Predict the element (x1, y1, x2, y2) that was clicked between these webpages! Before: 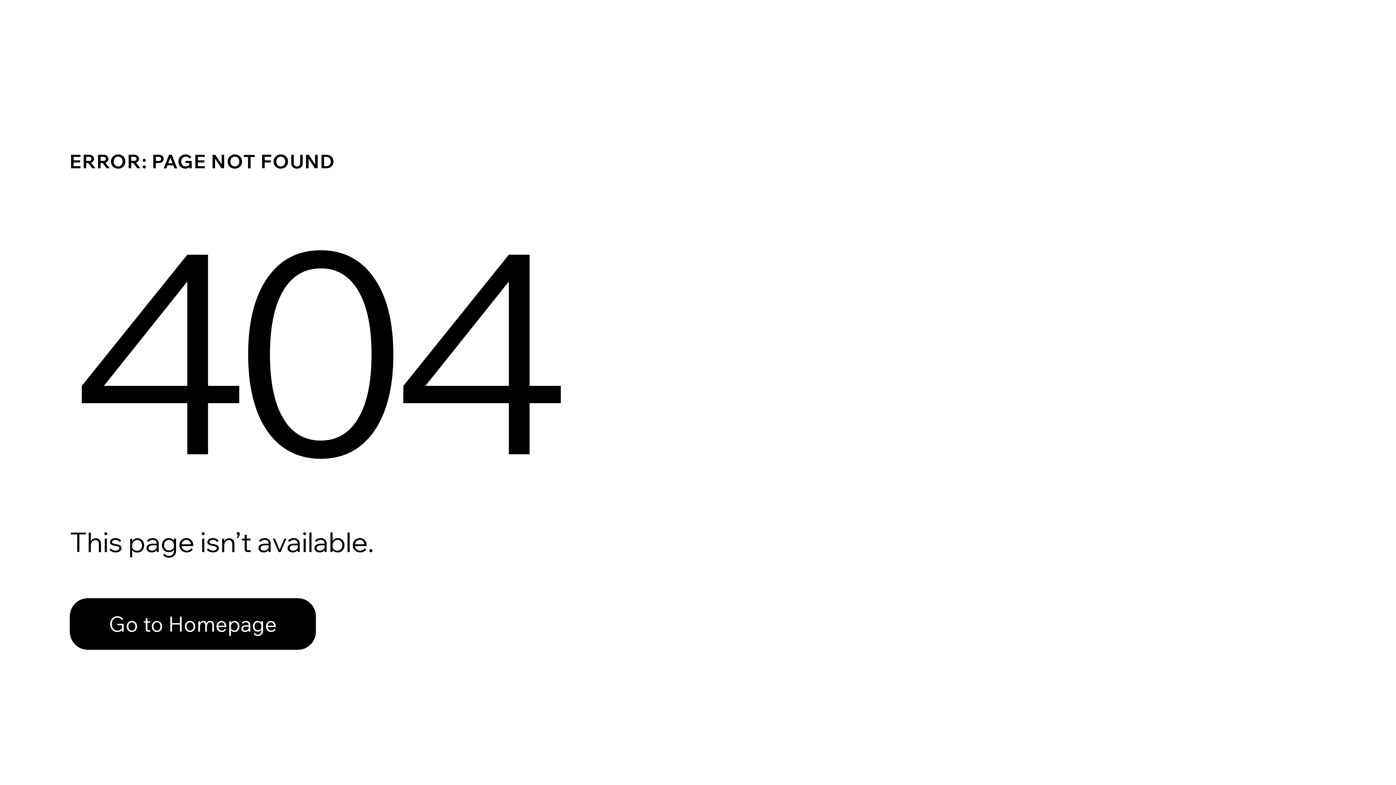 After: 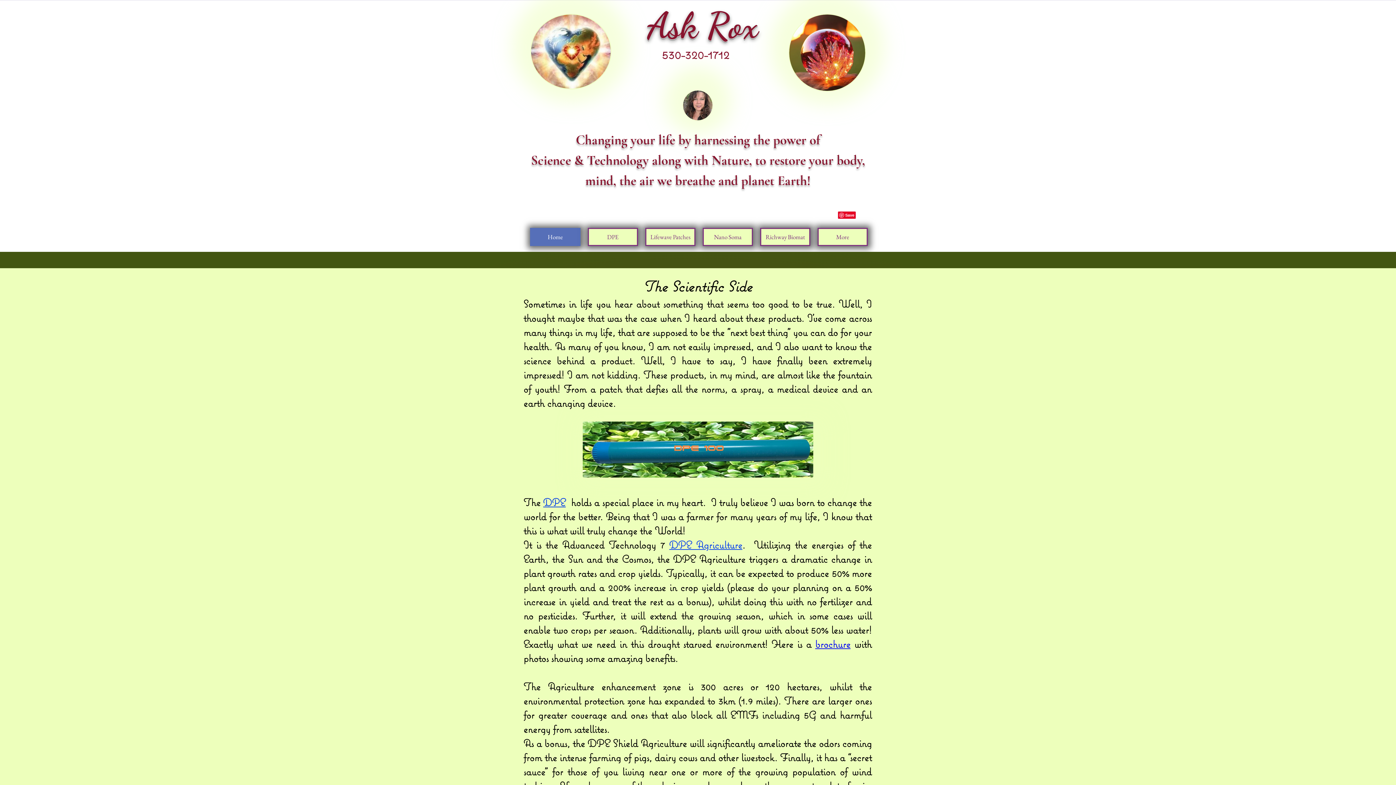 Action: bbox: (69, 598, 316, 650) label: Go to Homepage